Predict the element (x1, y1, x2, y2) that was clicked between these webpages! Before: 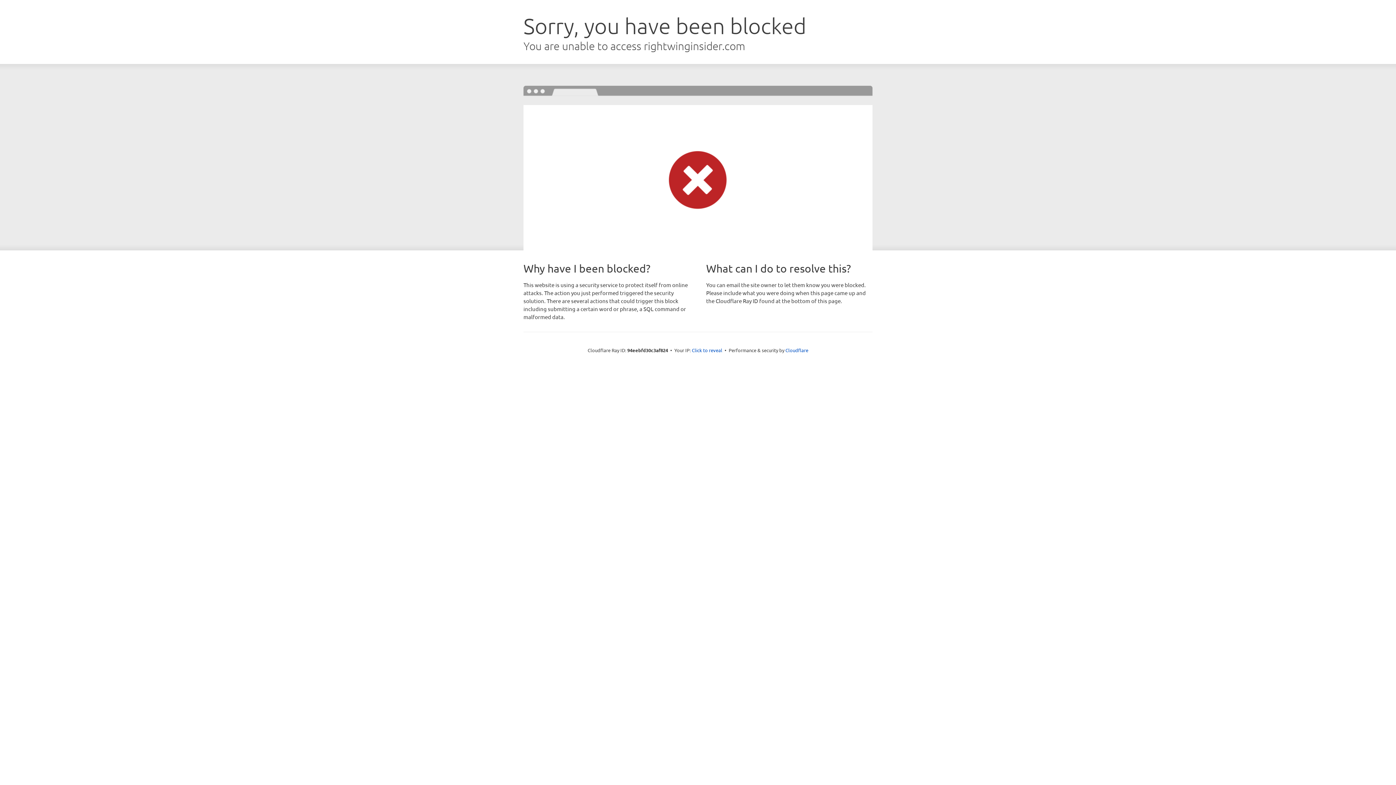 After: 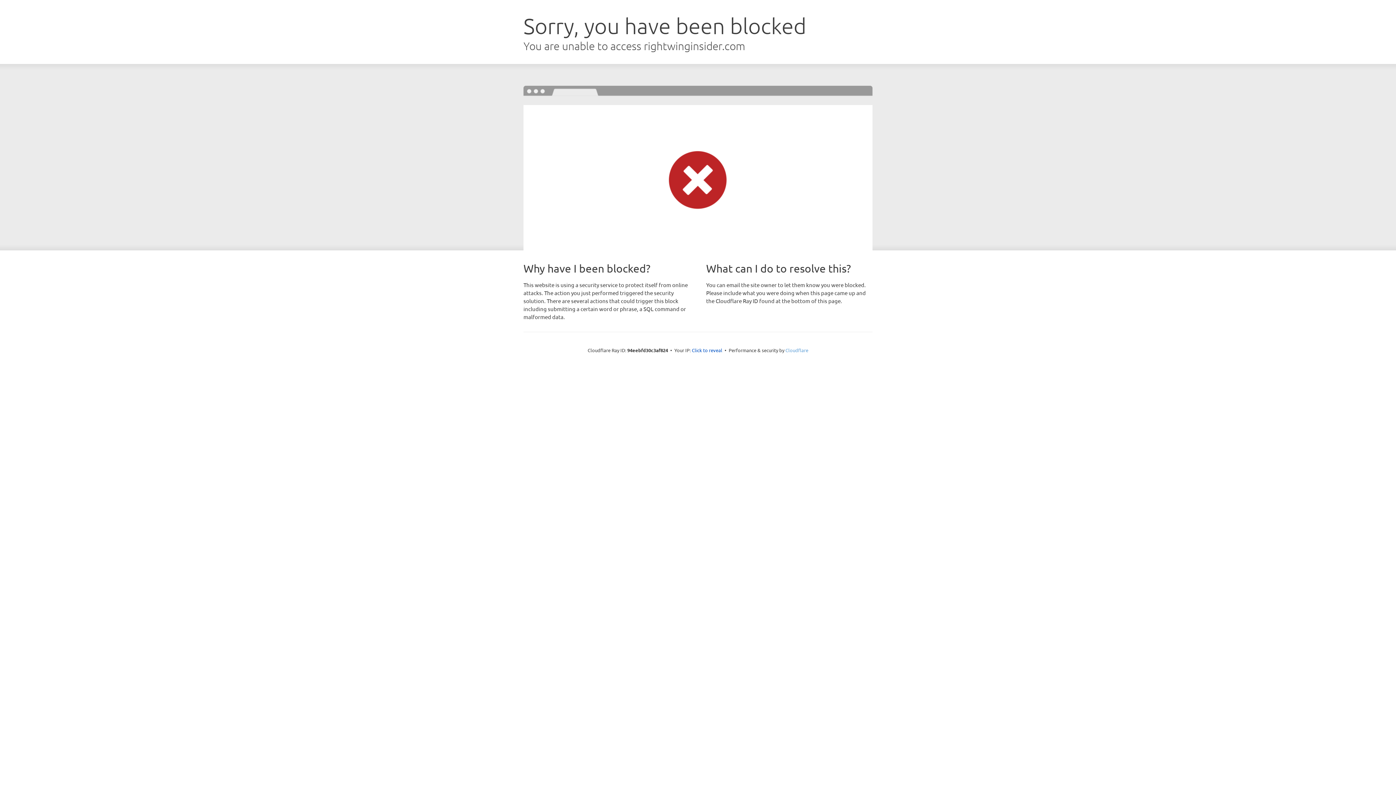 Action: label: Cloudflare bbox: (785, 347, 808, 353)